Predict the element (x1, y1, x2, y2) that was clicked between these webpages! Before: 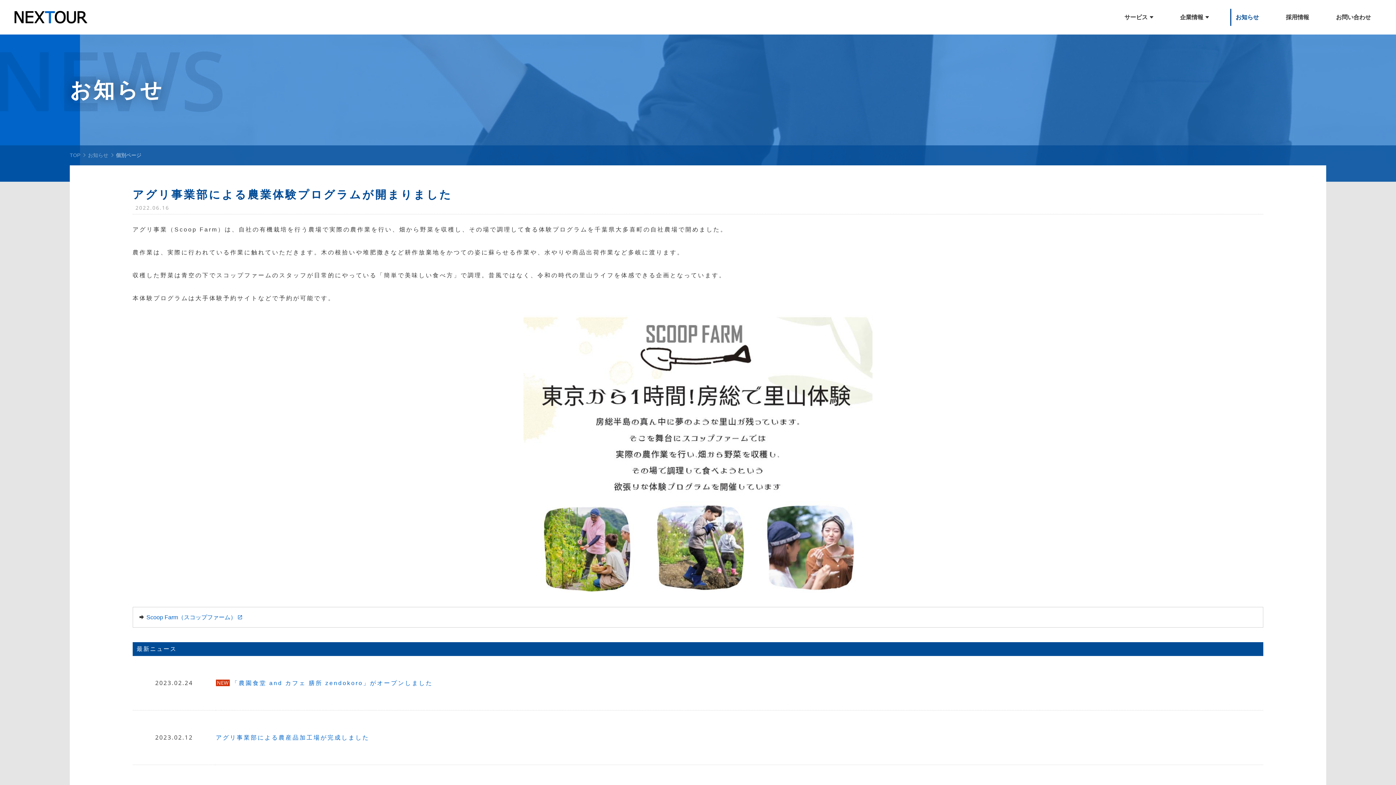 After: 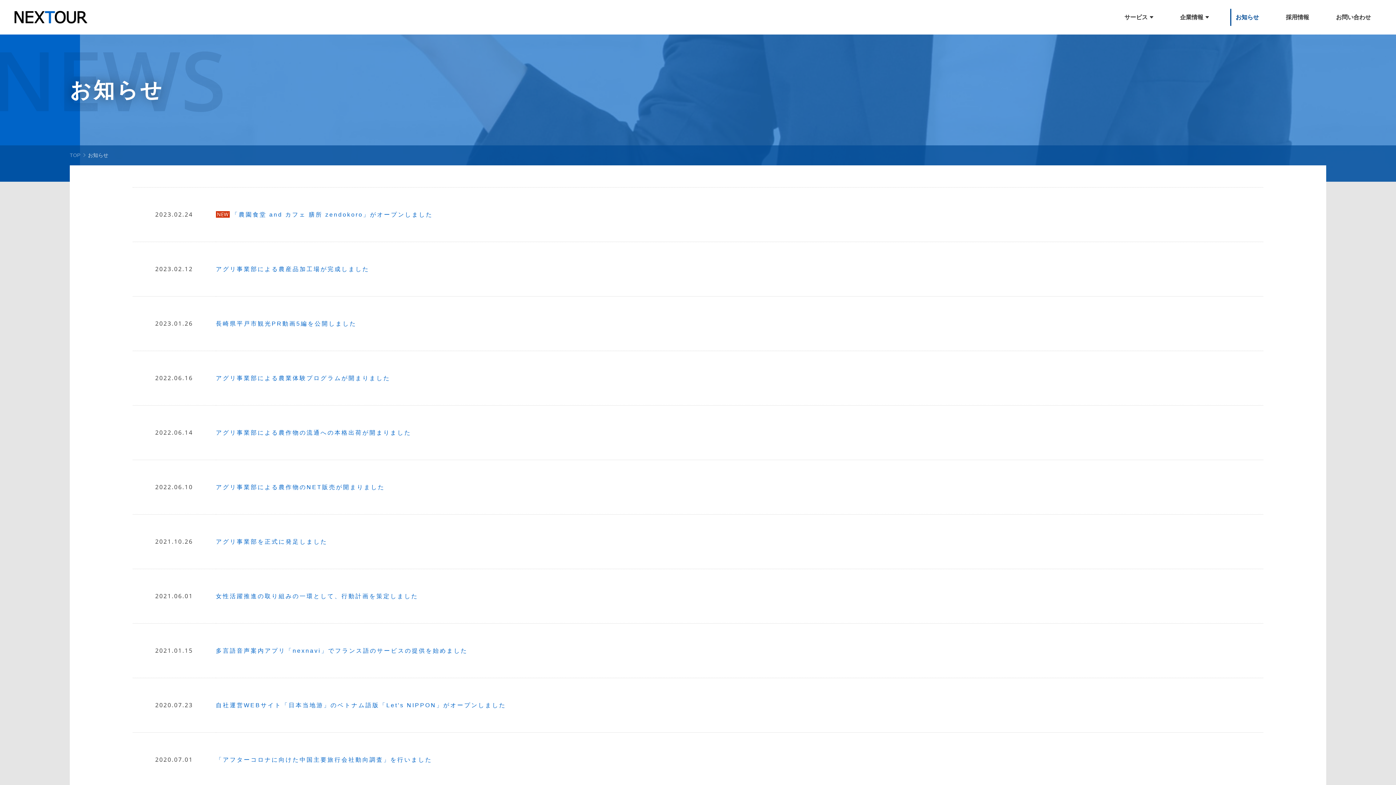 Action: bbox: (88, 152, 108, 158) label: お知らせ